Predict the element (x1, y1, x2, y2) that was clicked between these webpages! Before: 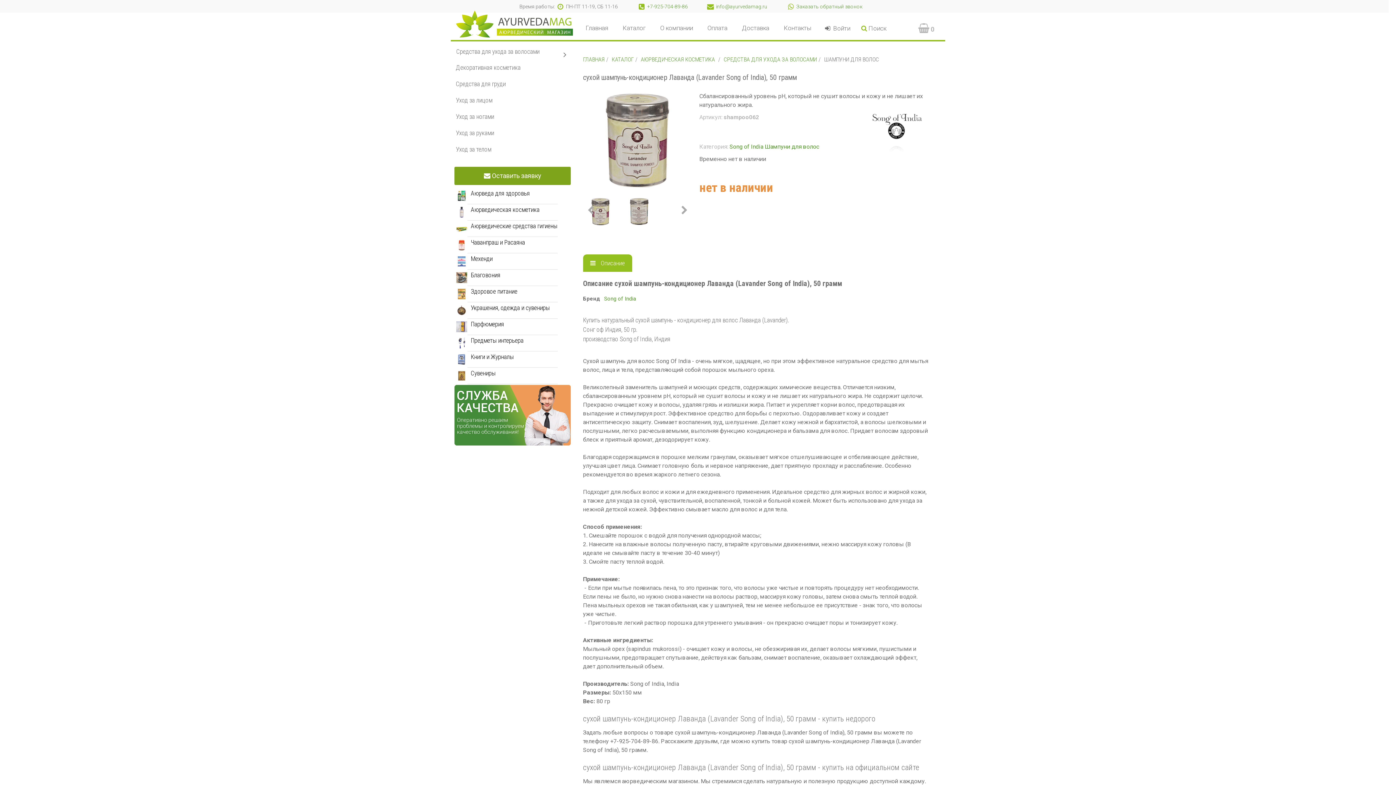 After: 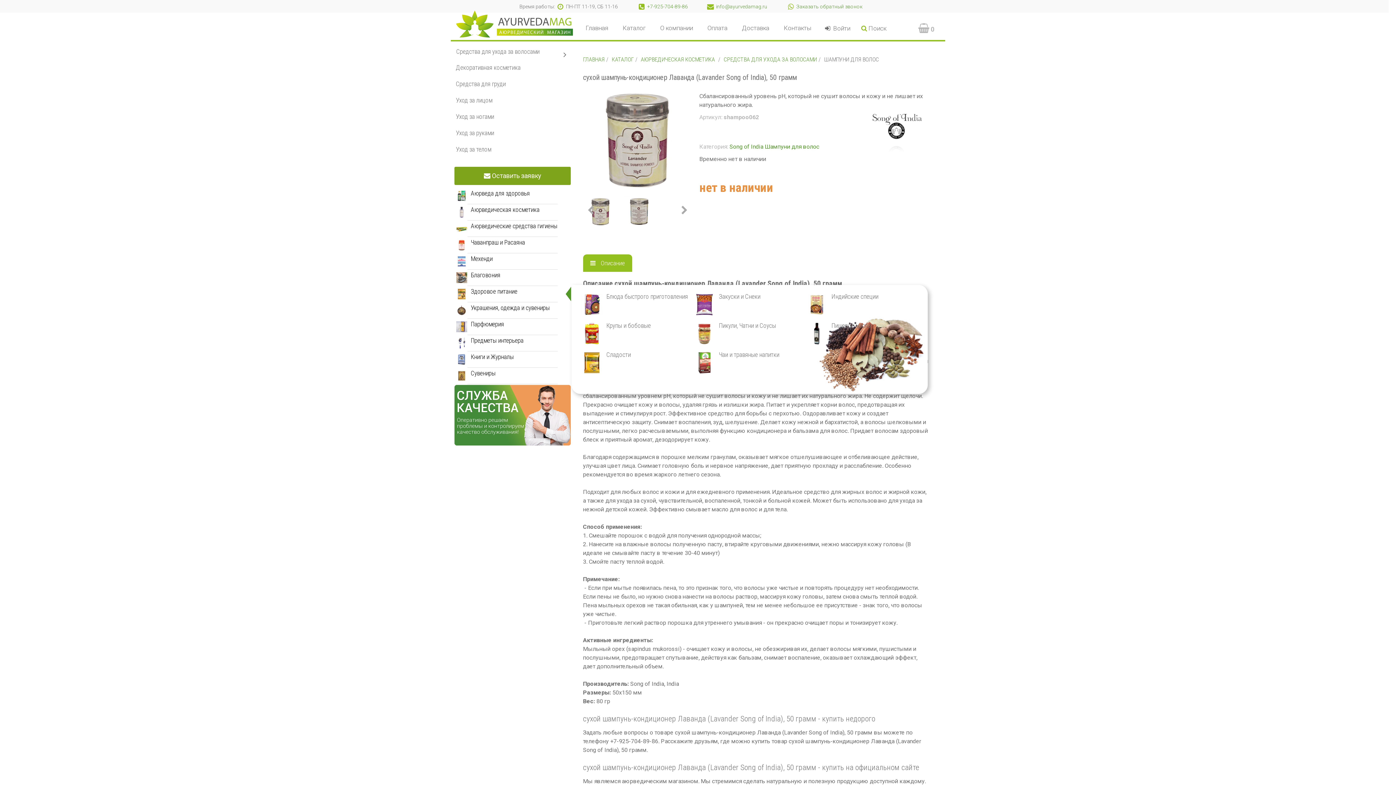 Action: bbox: (456, 288, 569, 301) label: Здоровое питание